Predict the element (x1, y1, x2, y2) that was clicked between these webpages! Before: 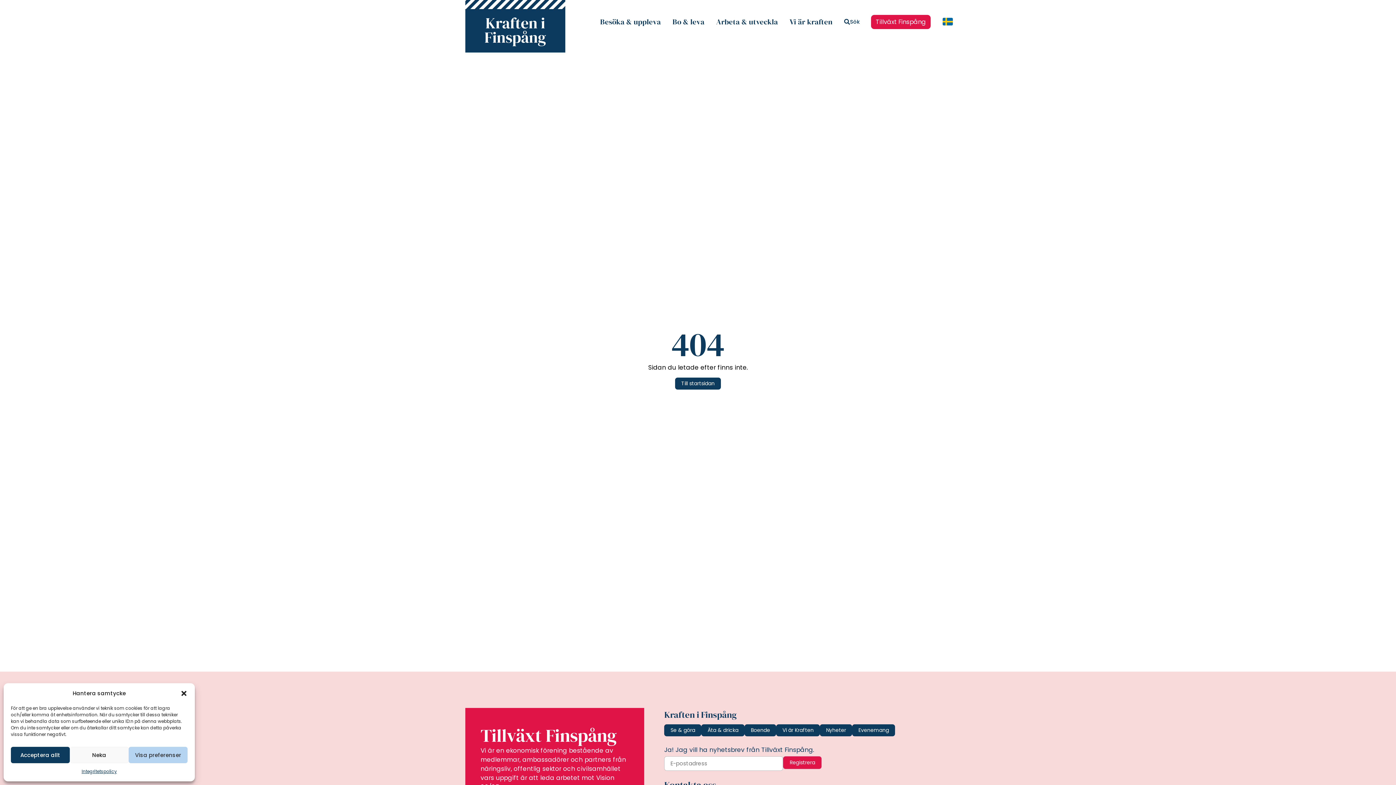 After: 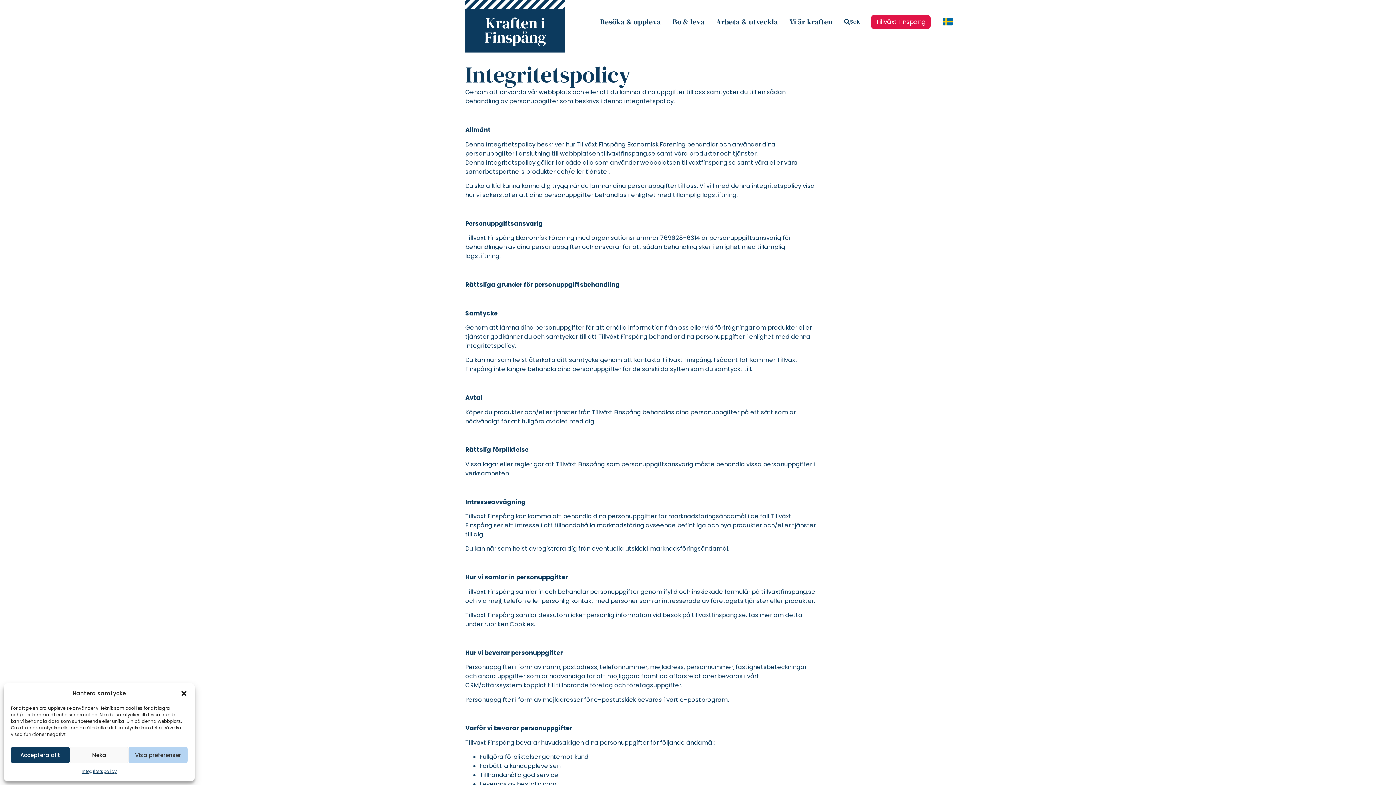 Action: bbox: (81, 767, 116, 776) label: Integritetspolicy